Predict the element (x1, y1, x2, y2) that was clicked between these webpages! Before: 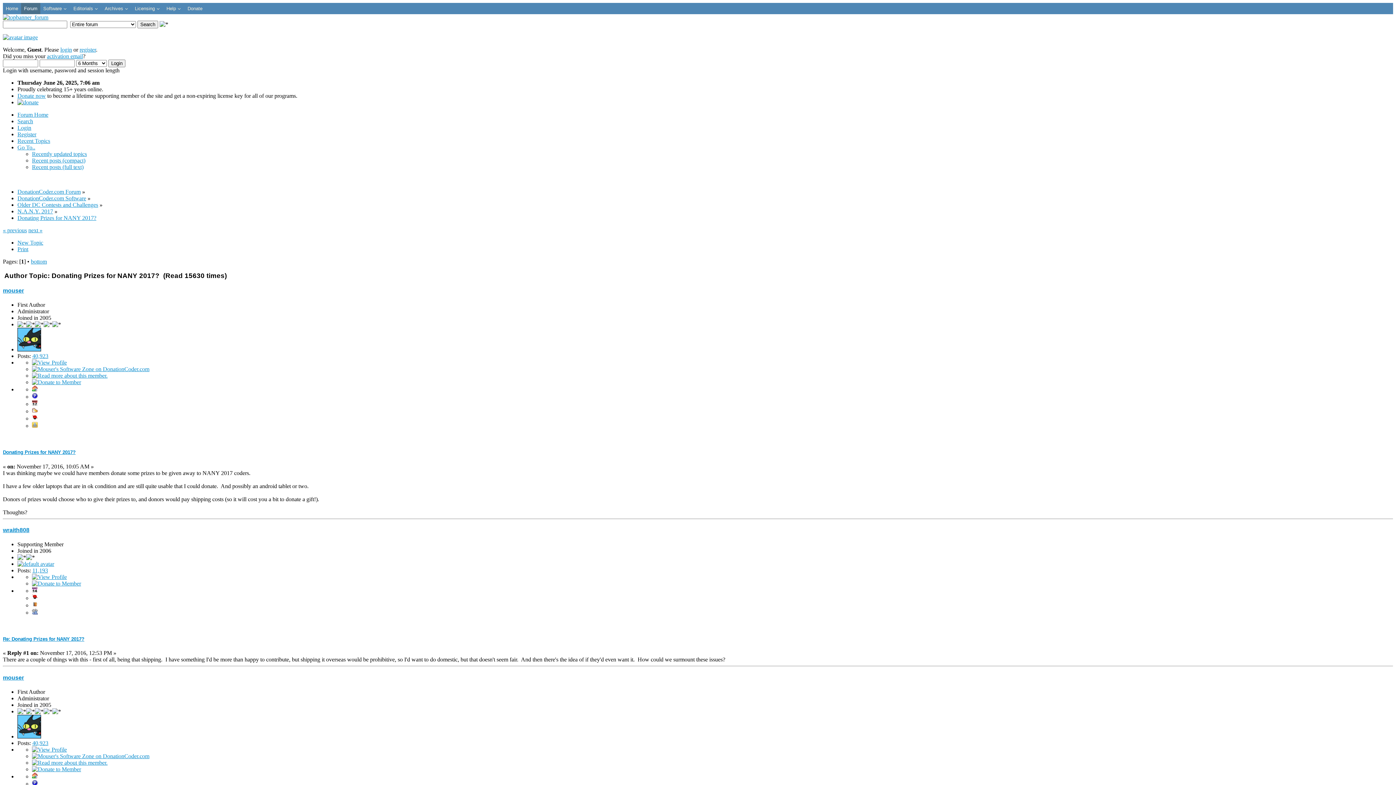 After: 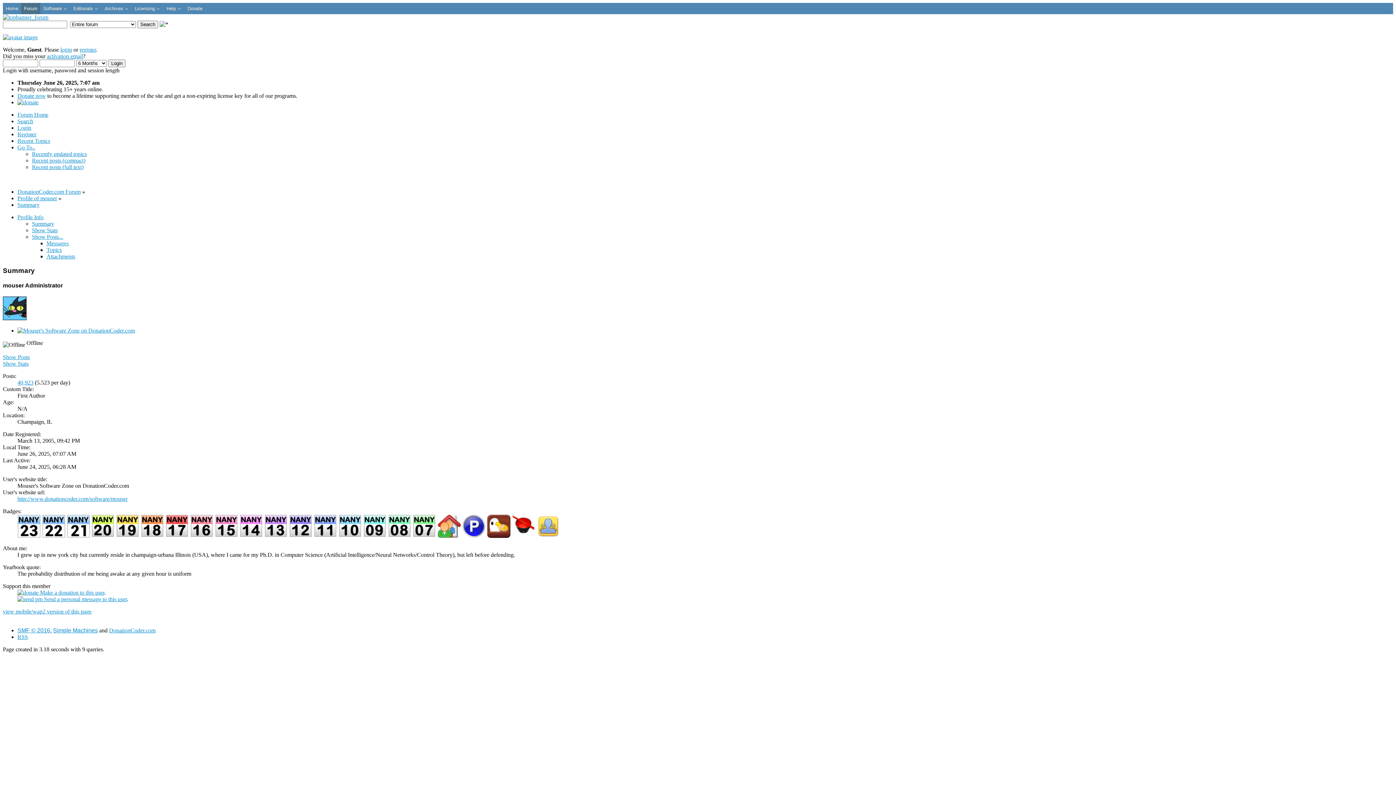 Action: bbox: (32, 359, 66, 365)